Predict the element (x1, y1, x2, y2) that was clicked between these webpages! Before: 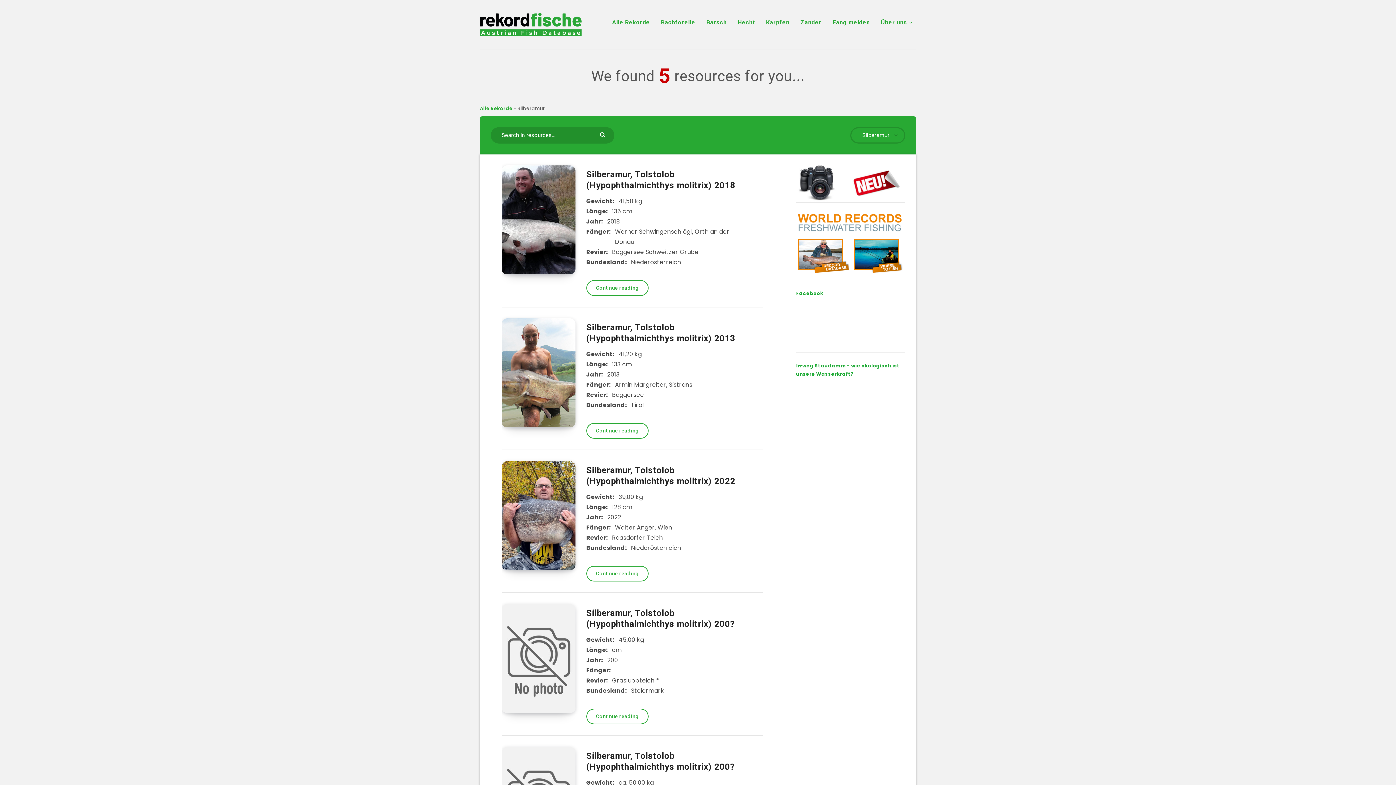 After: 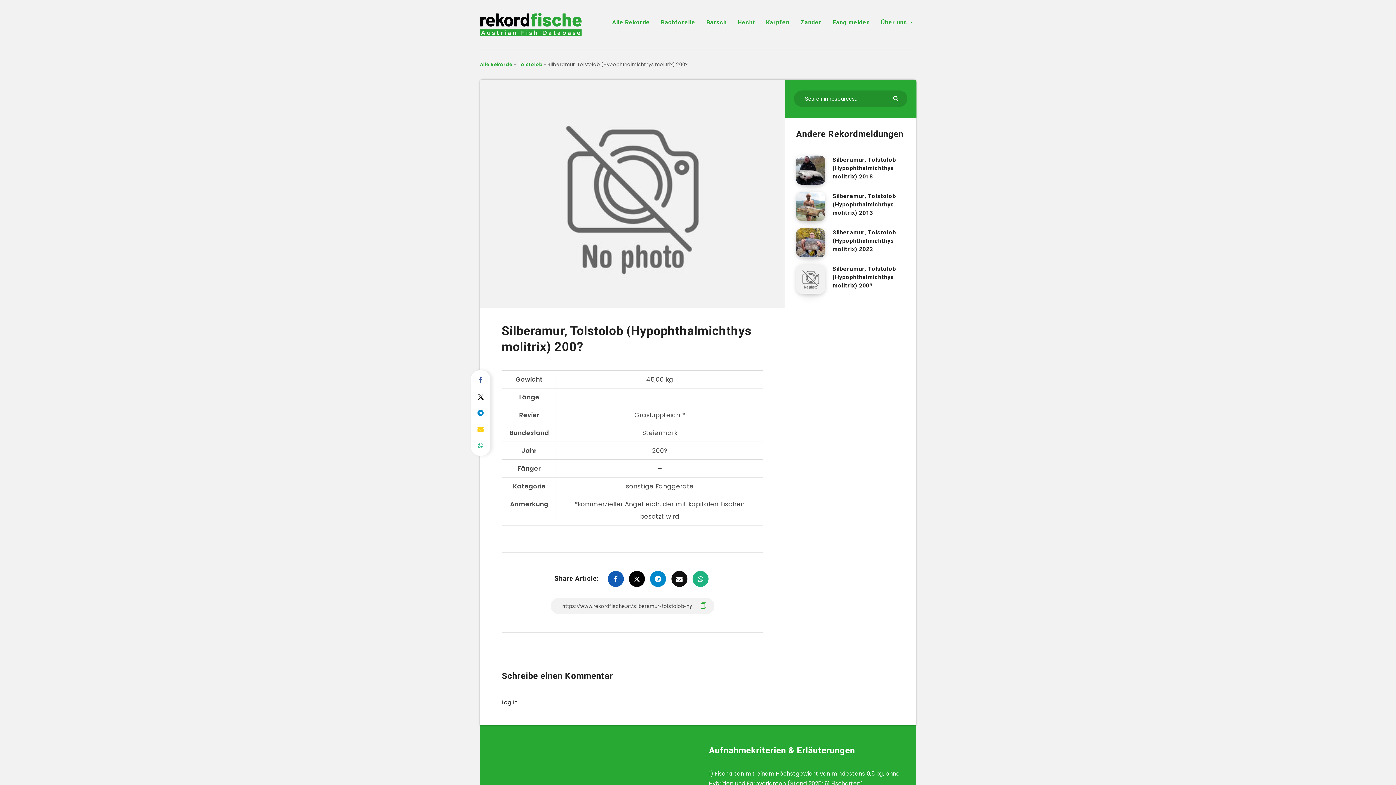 Action: bbox: (501, 604, 575, 713)